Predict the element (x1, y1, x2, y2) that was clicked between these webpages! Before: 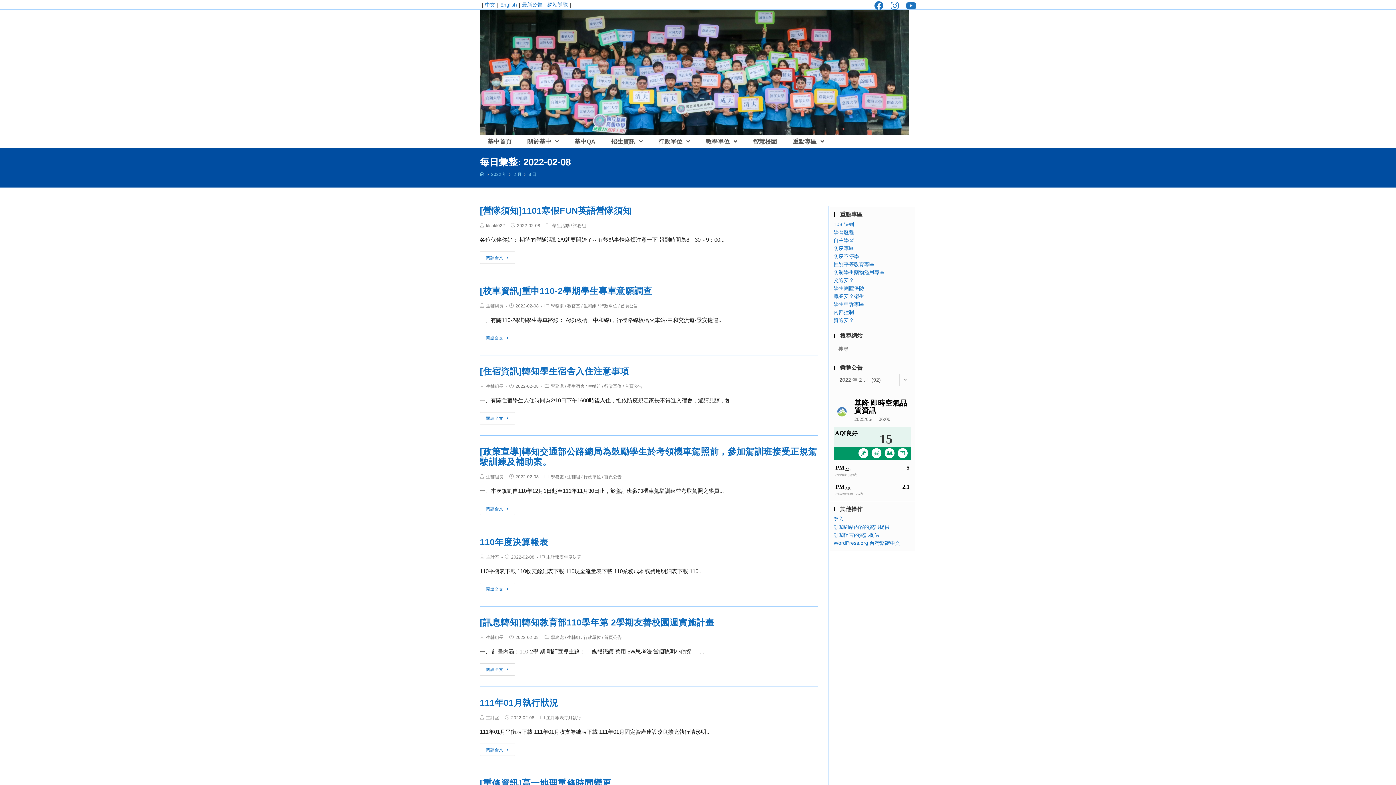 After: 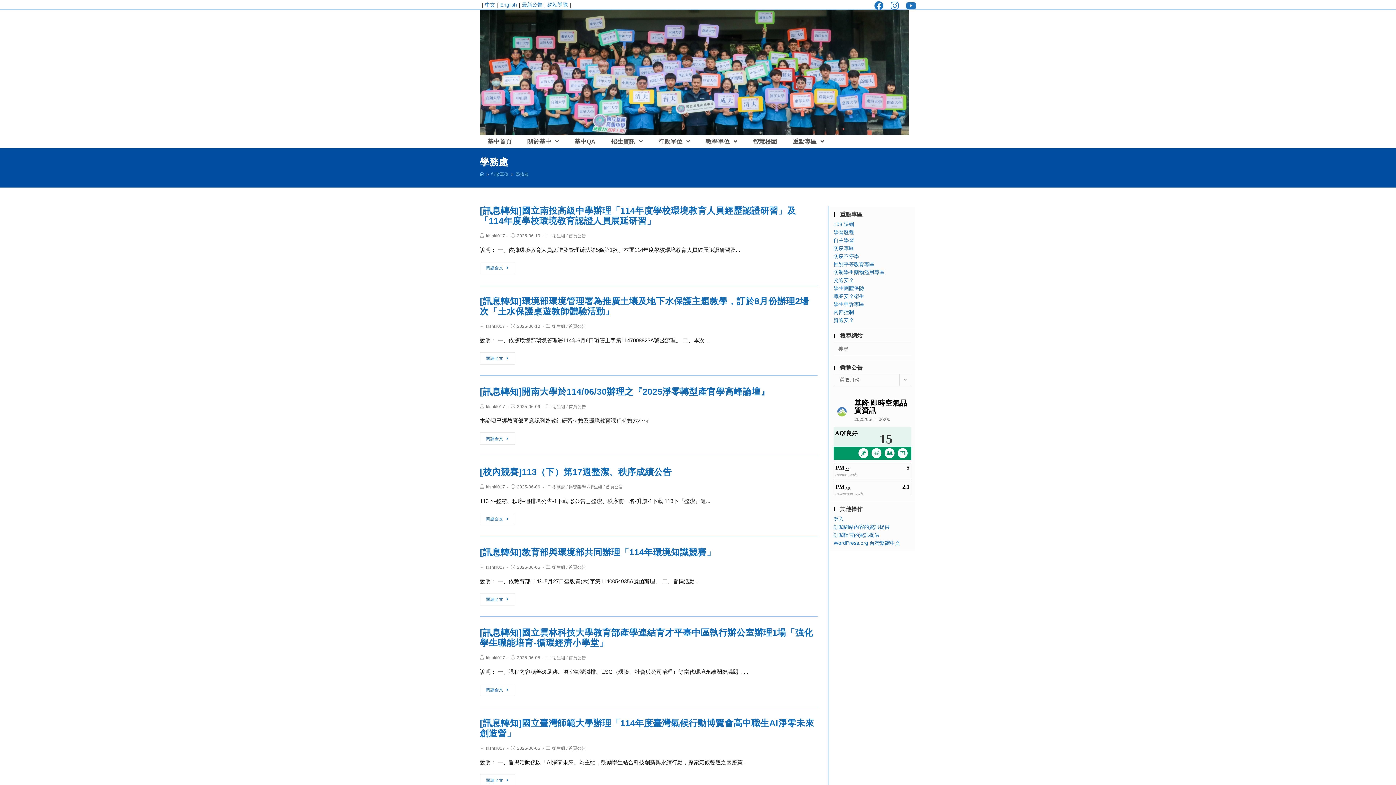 Action: bbox: (550, 474, 564, 479) label: 學務處